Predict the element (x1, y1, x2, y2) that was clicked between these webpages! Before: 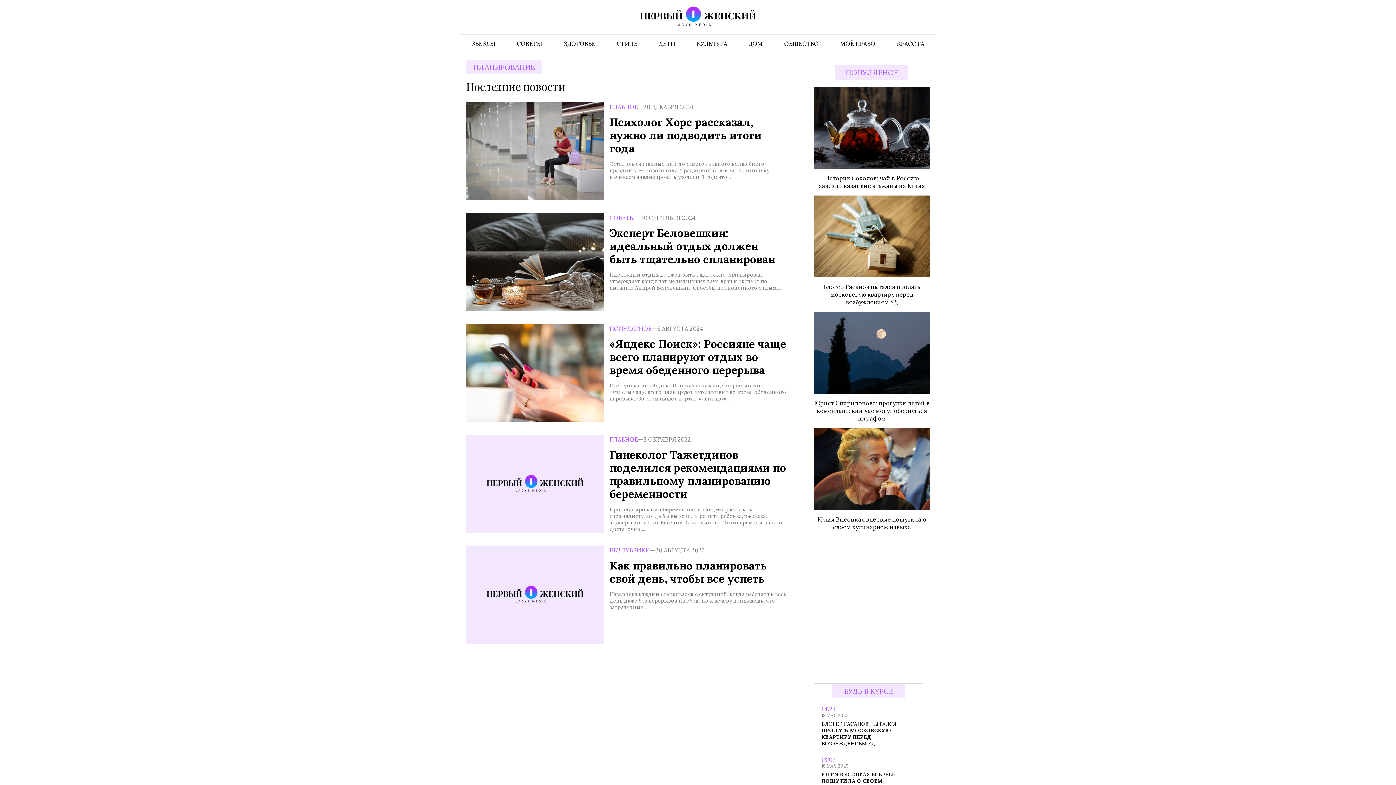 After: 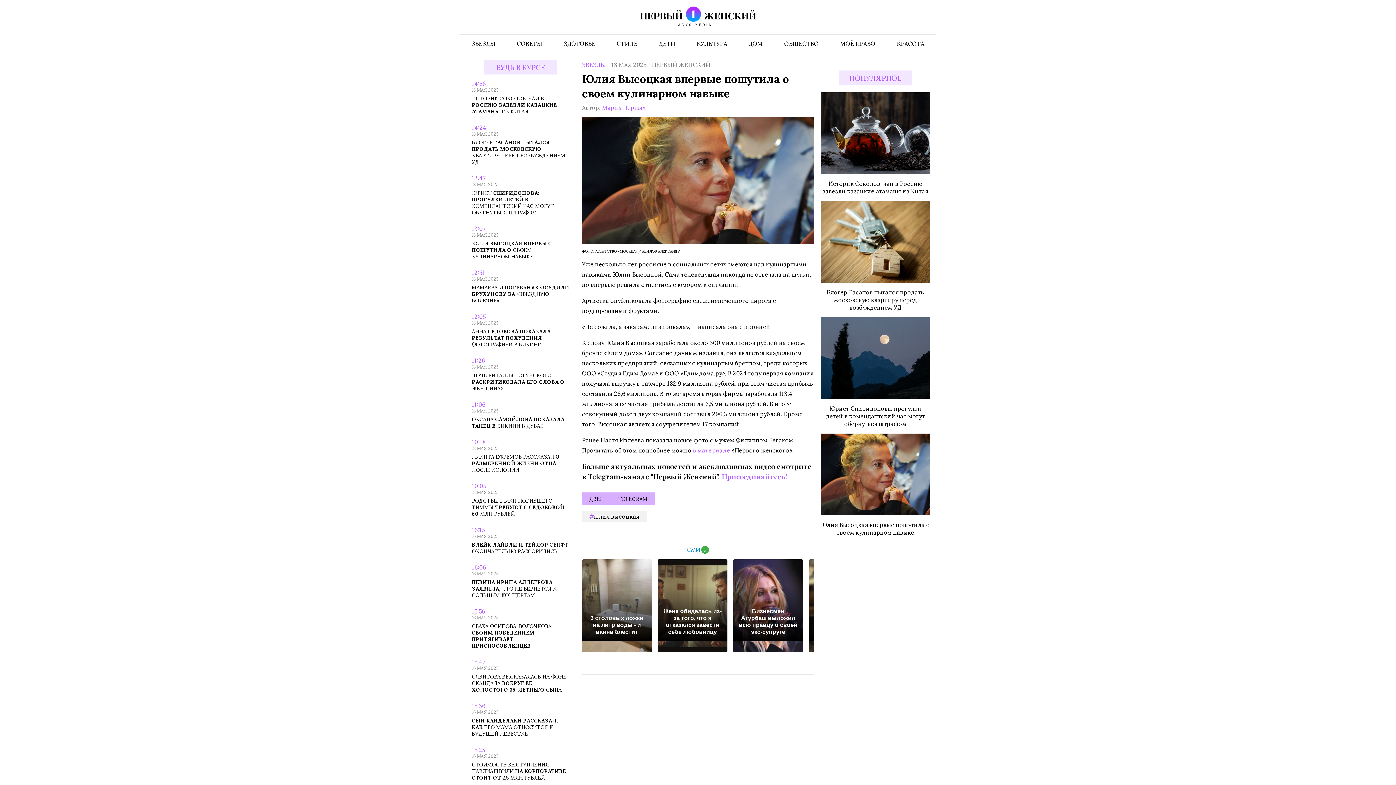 Action: label: Юлия Высоцкая впервые пошутила о своем кулинарном навыке bbox: (814, 428, 930, 531)